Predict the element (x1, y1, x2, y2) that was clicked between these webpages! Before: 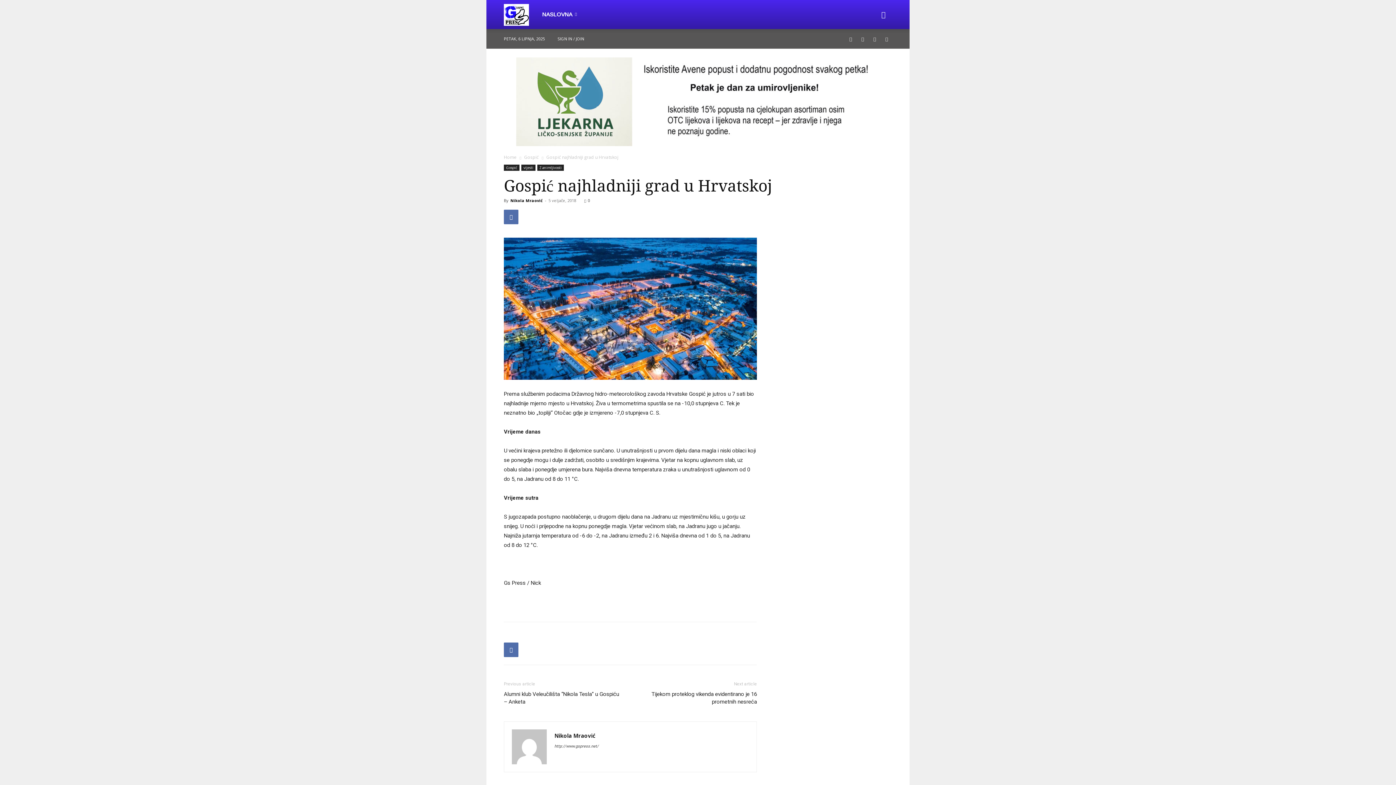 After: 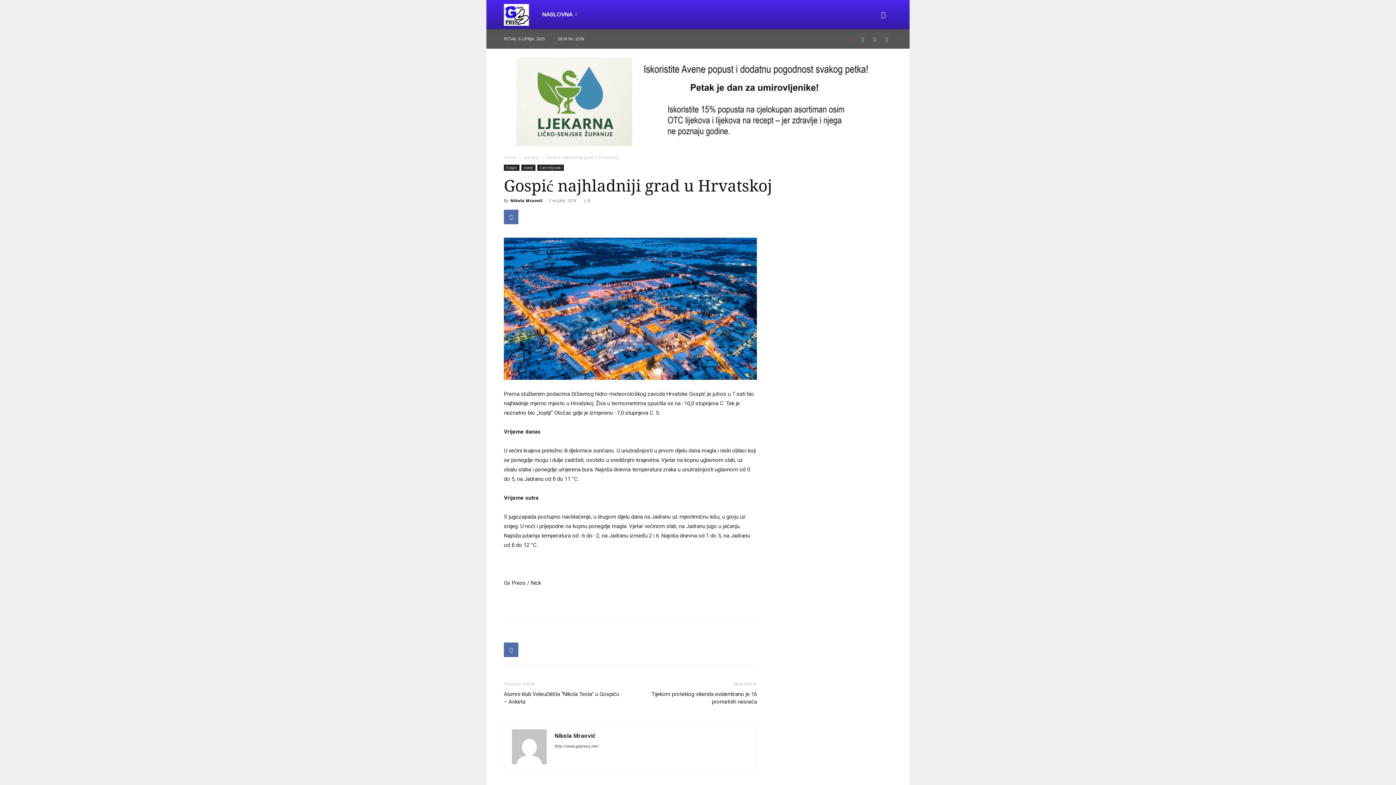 Action: bbox: (845, 29, 856, 48)